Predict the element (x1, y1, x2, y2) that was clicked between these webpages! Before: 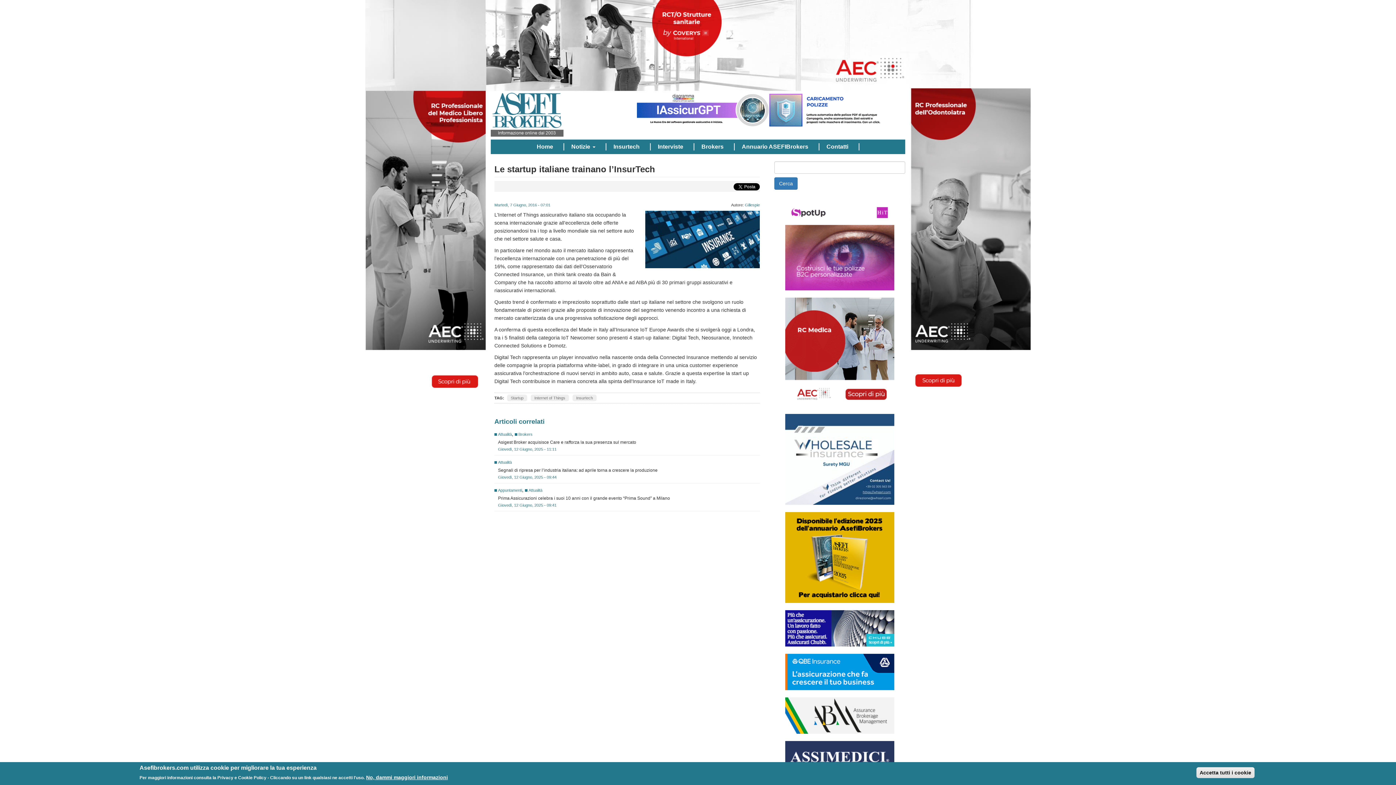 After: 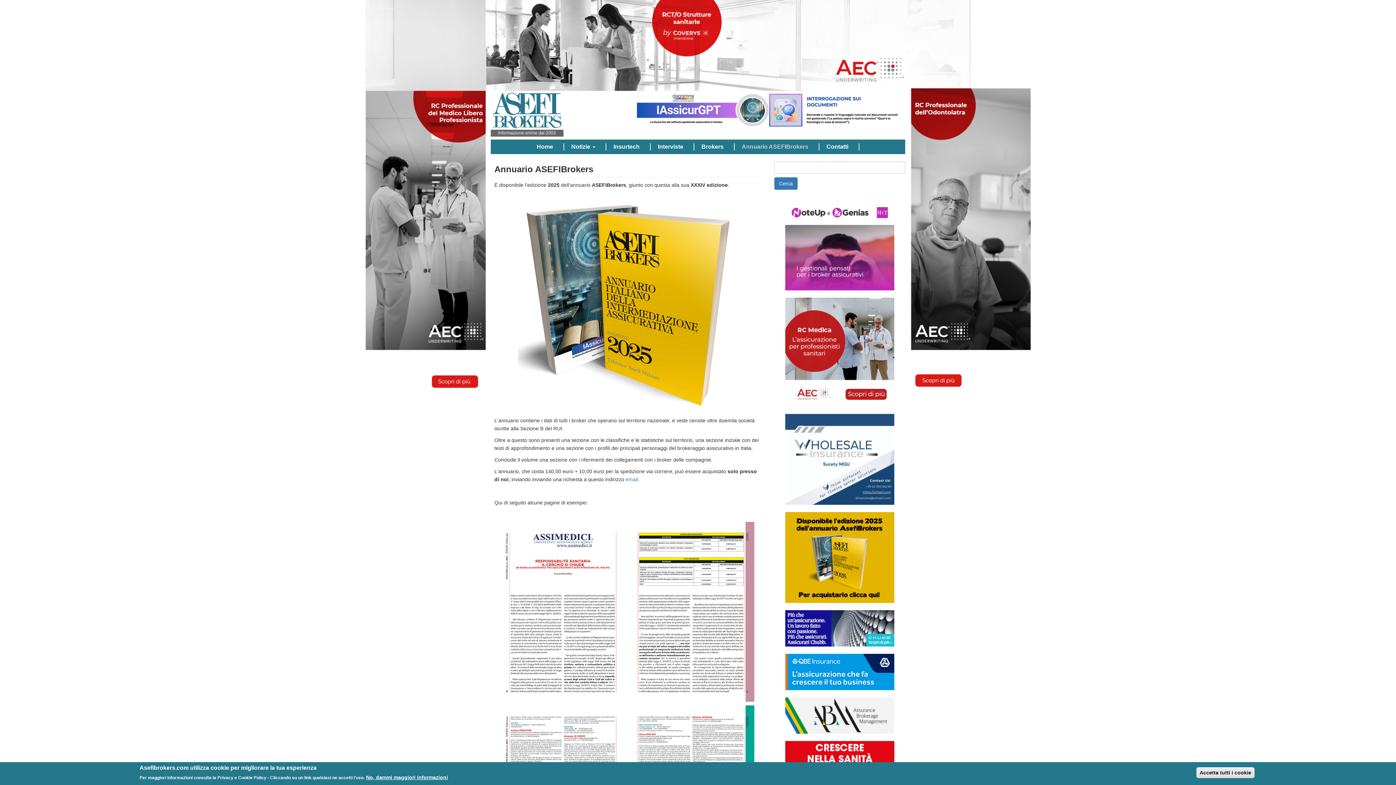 Action: bbox: (742, 139, 819, 154) label: Annuario ASEFIBrokers